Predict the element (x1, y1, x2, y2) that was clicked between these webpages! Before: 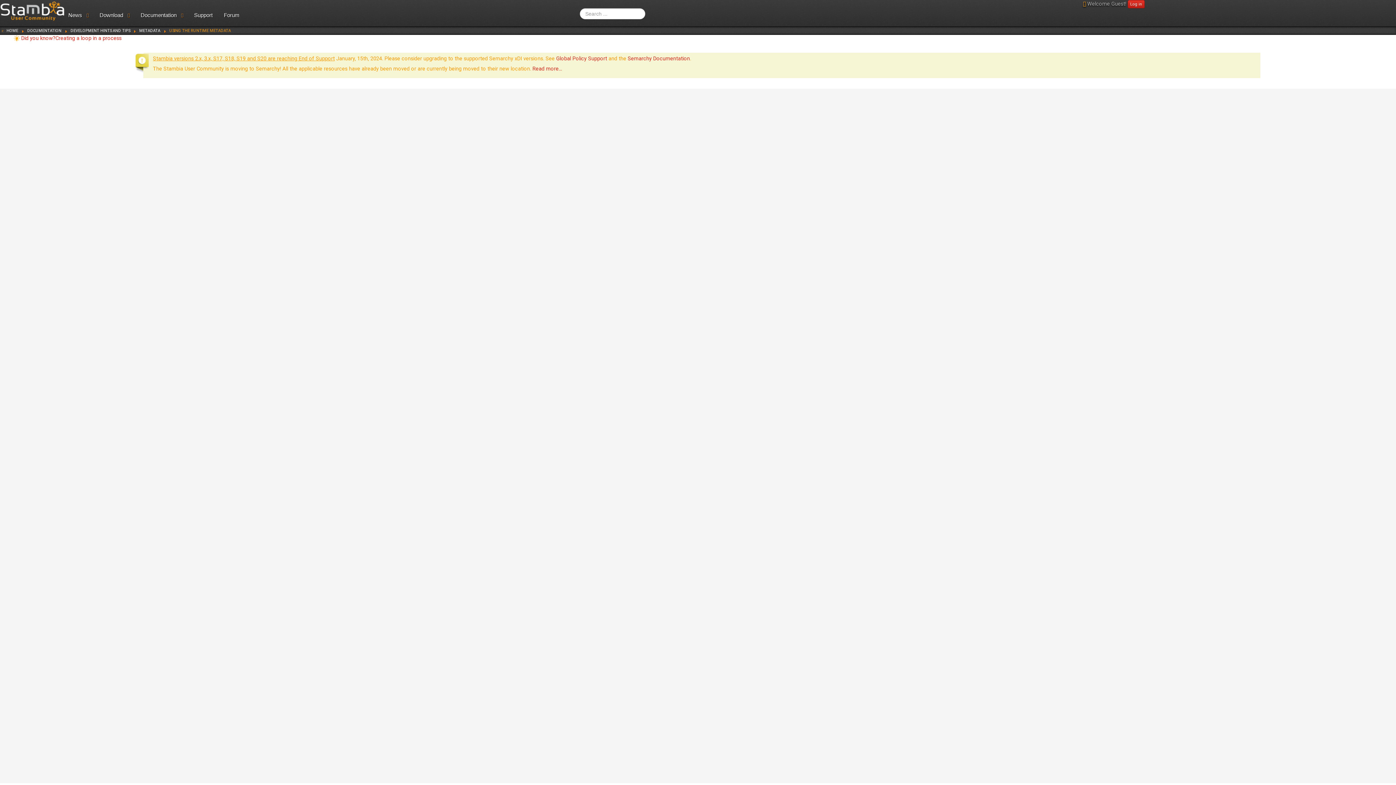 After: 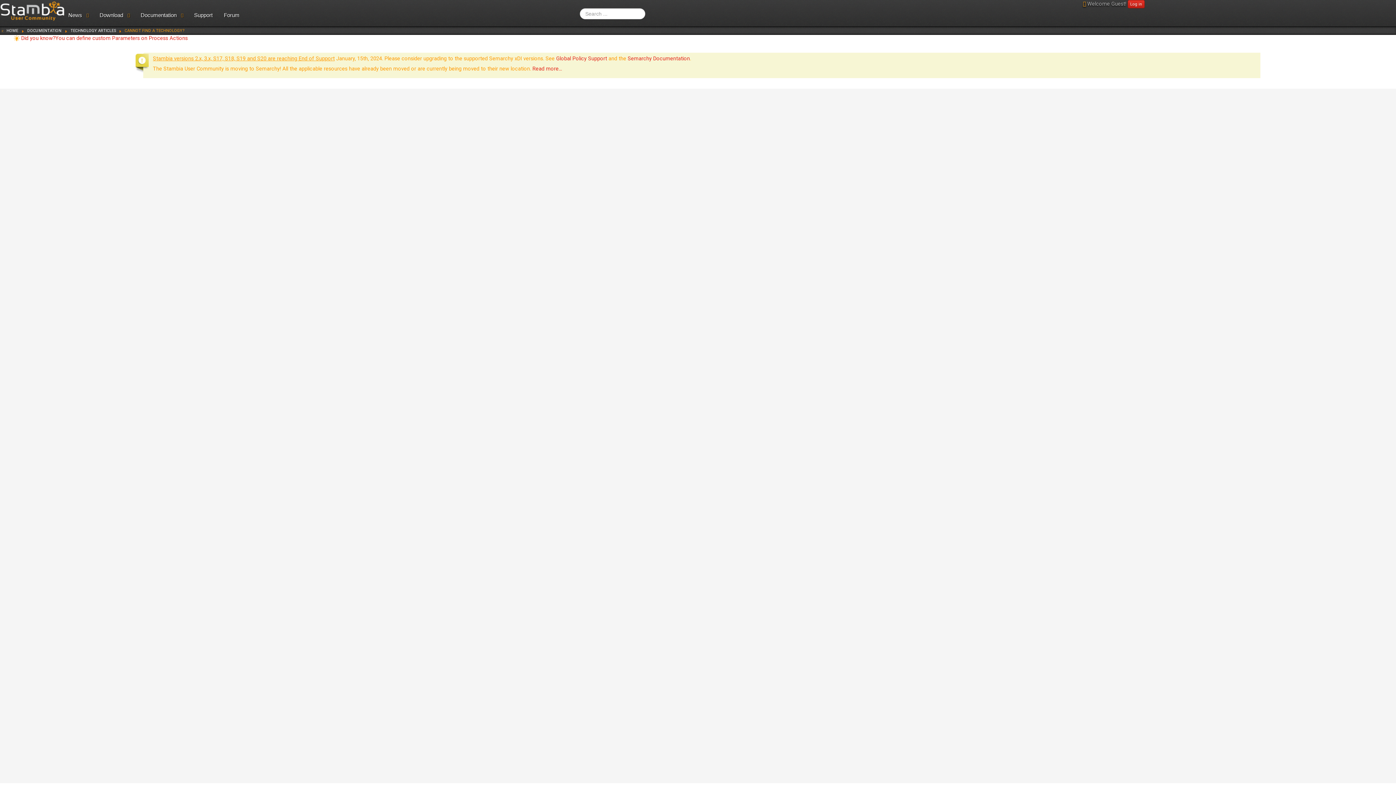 Action: bbox: (19, 203, 75, 209) label: Cannot find a technology?